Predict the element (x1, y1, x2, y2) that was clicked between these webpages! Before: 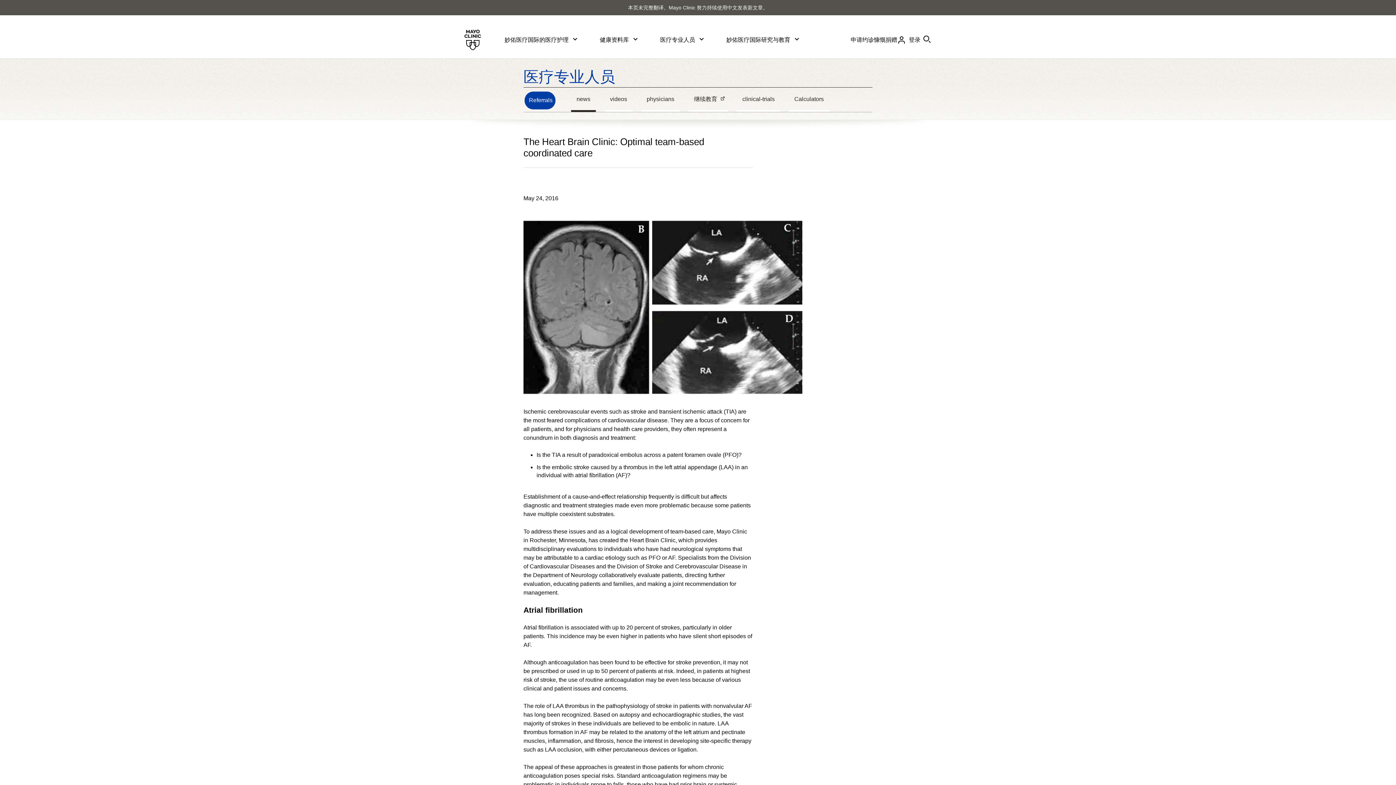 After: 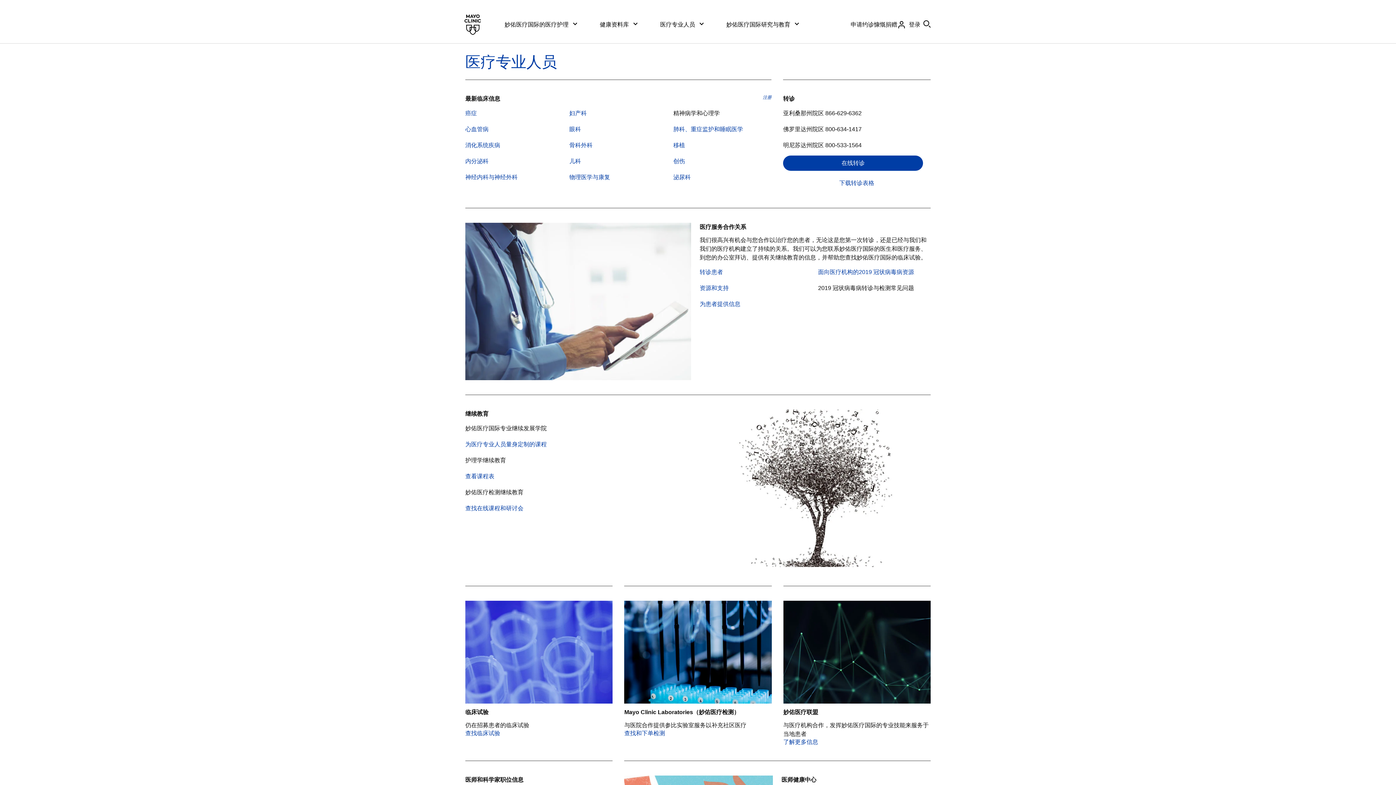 Action: bbox: (523, 68, 615, 85) label: 医疗专业人员